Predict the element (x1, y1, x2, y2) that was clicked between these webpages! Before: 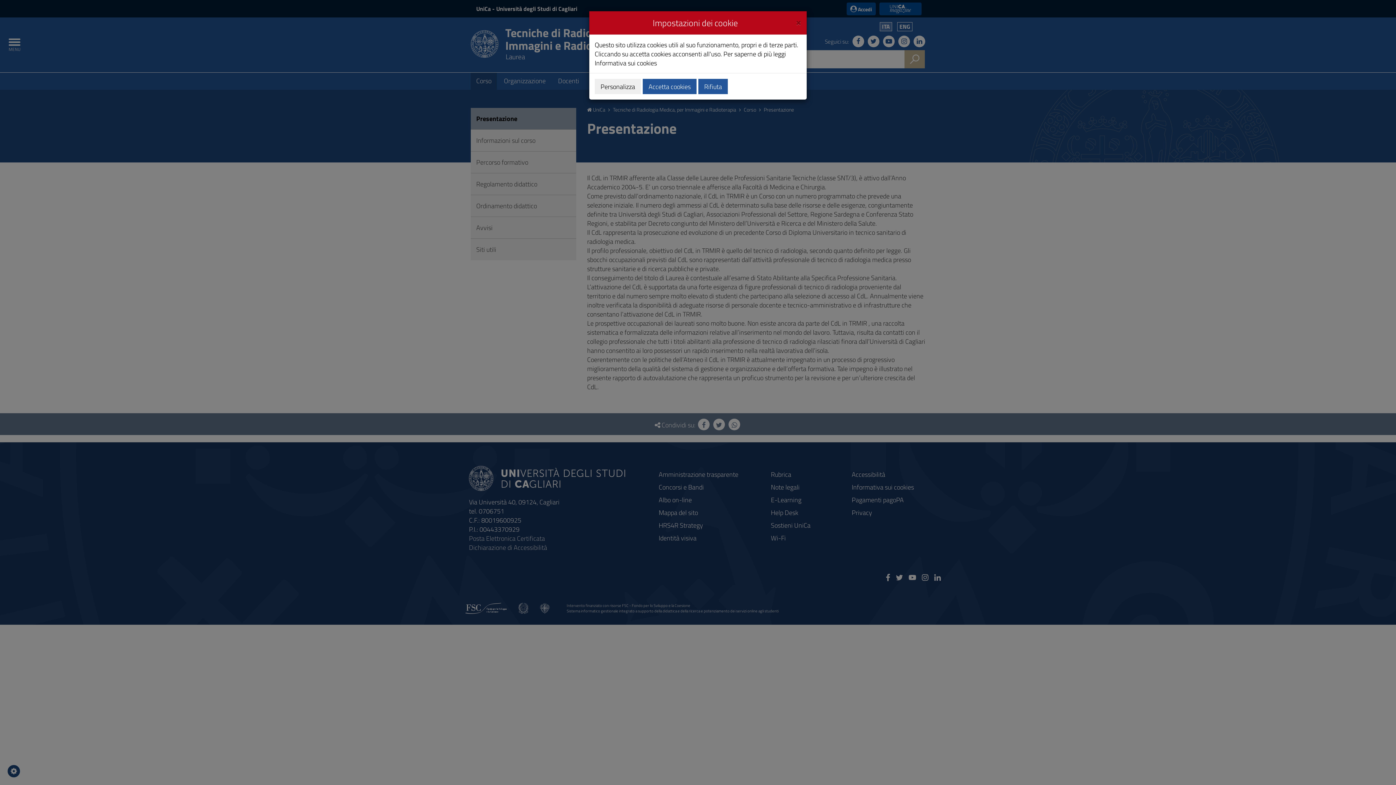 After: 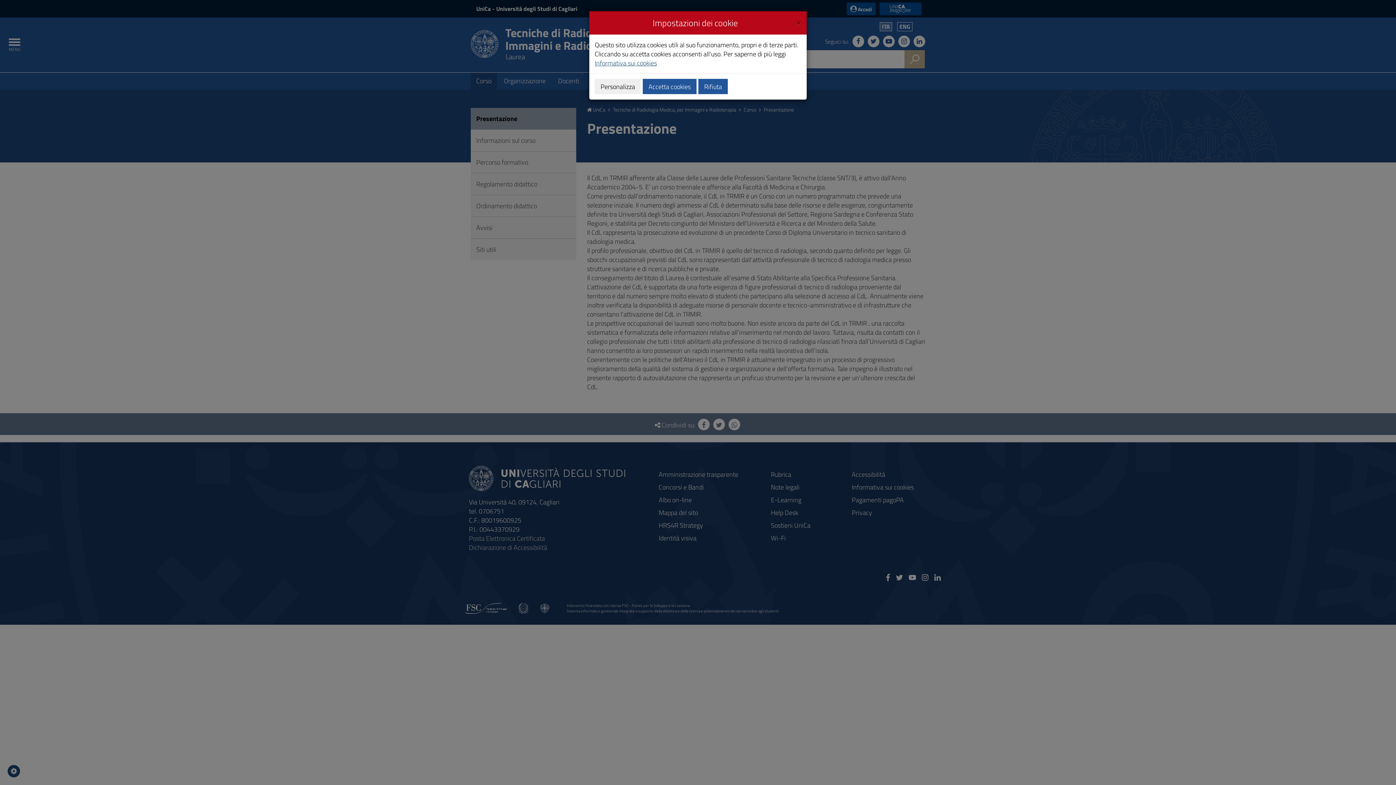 Action: bbox: (594, 58, 657, 68) label: Informativa sui cookies